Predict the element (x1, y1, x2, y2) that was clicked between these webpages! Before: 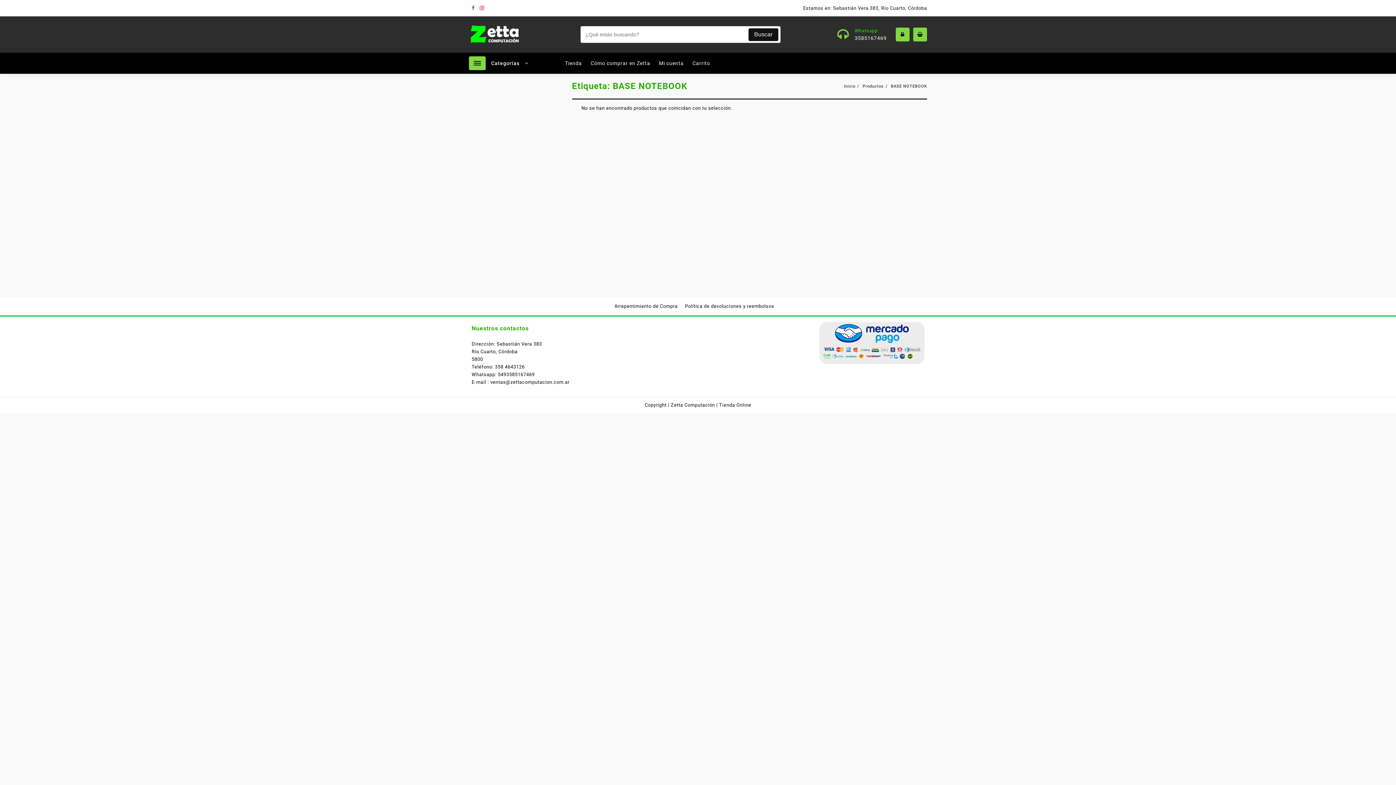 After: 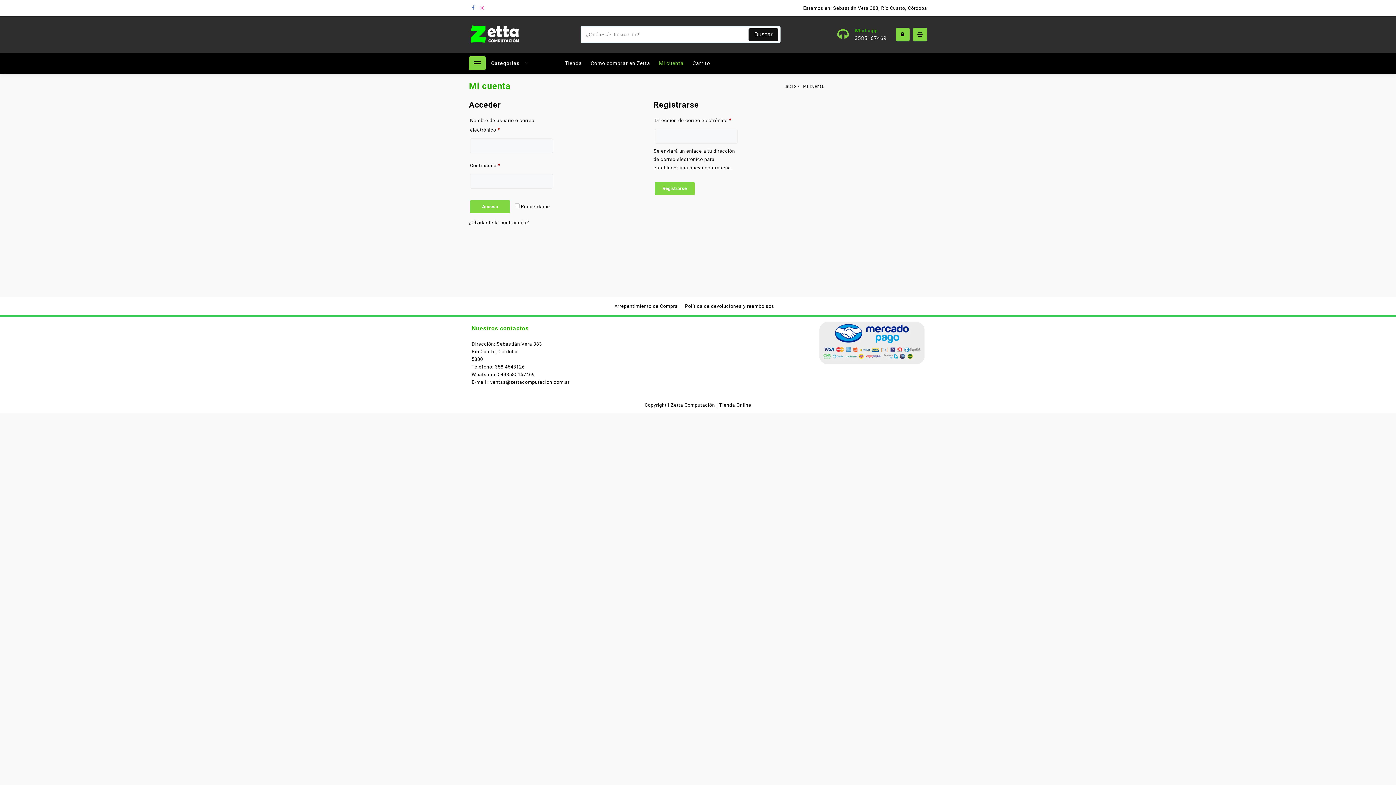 Action: label: Mi cuenta bbox: (654, 55, 688, 71)